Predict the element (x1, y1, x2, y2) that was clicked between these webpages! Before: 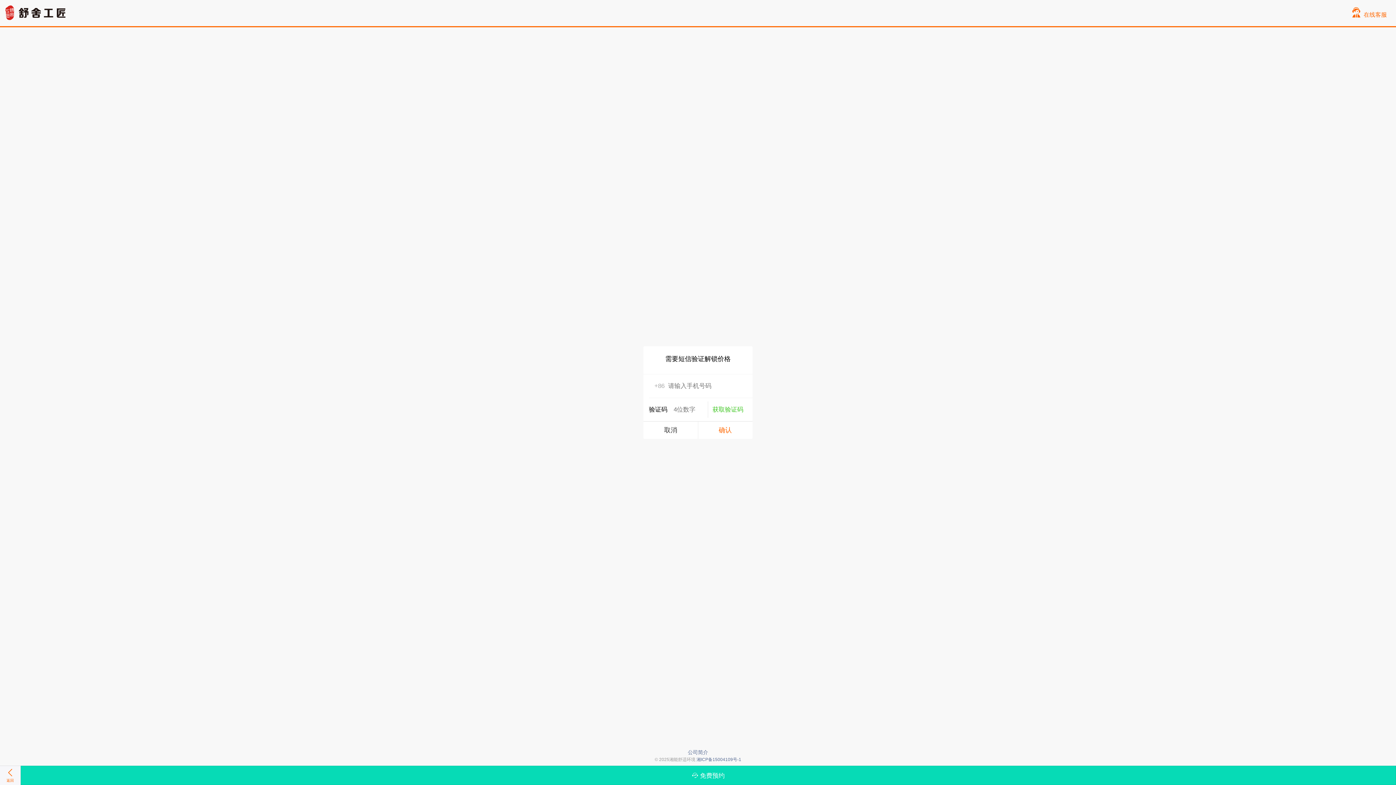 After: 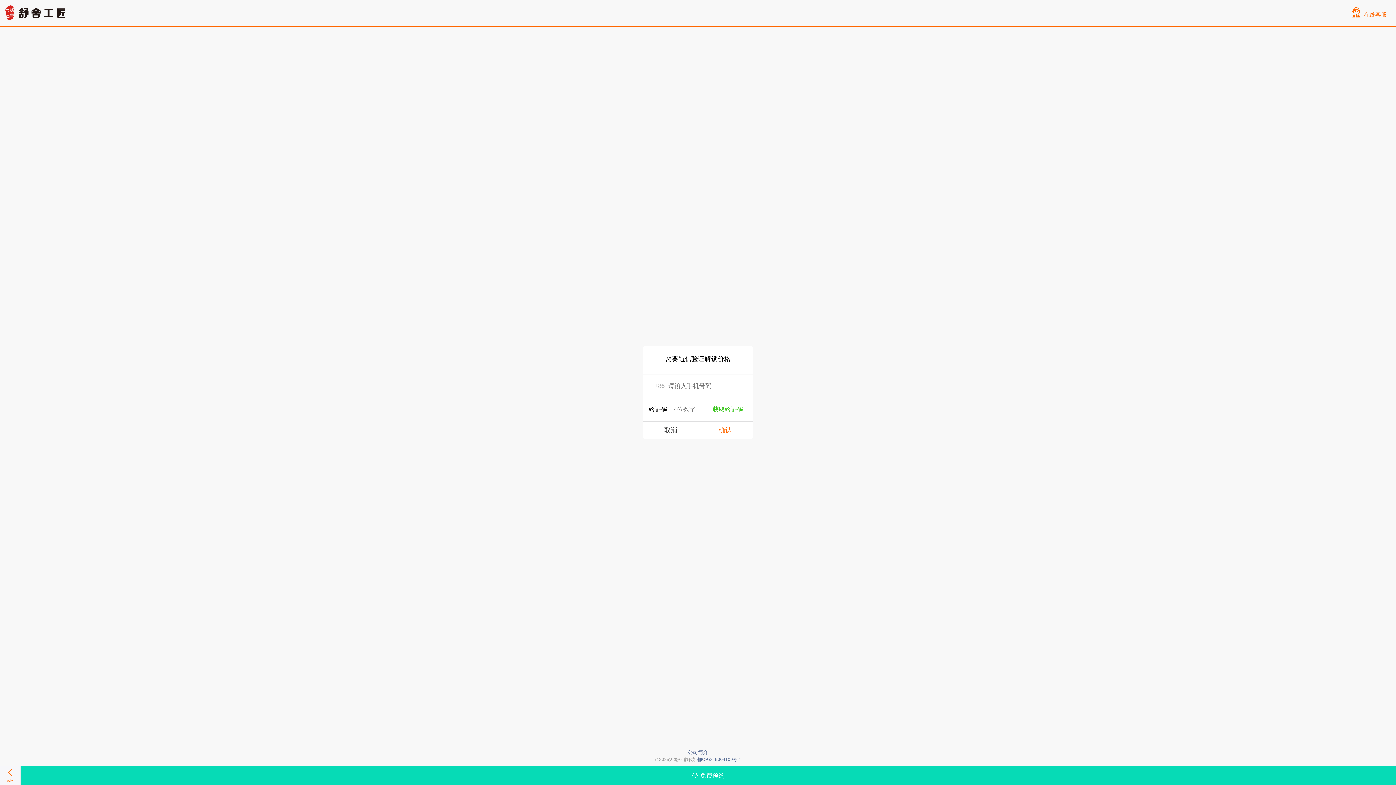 Action: bbox: (698, 421, 752, 439) label: 确认